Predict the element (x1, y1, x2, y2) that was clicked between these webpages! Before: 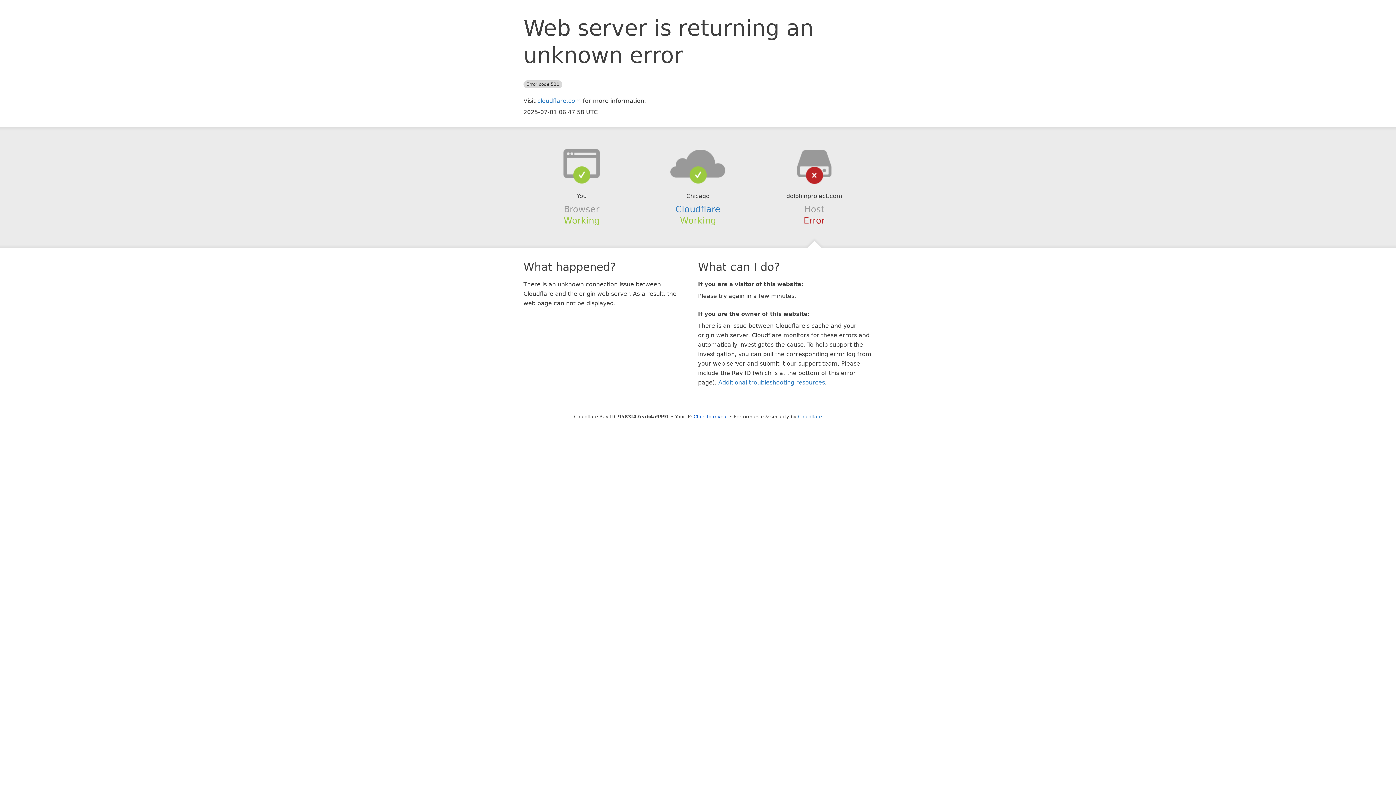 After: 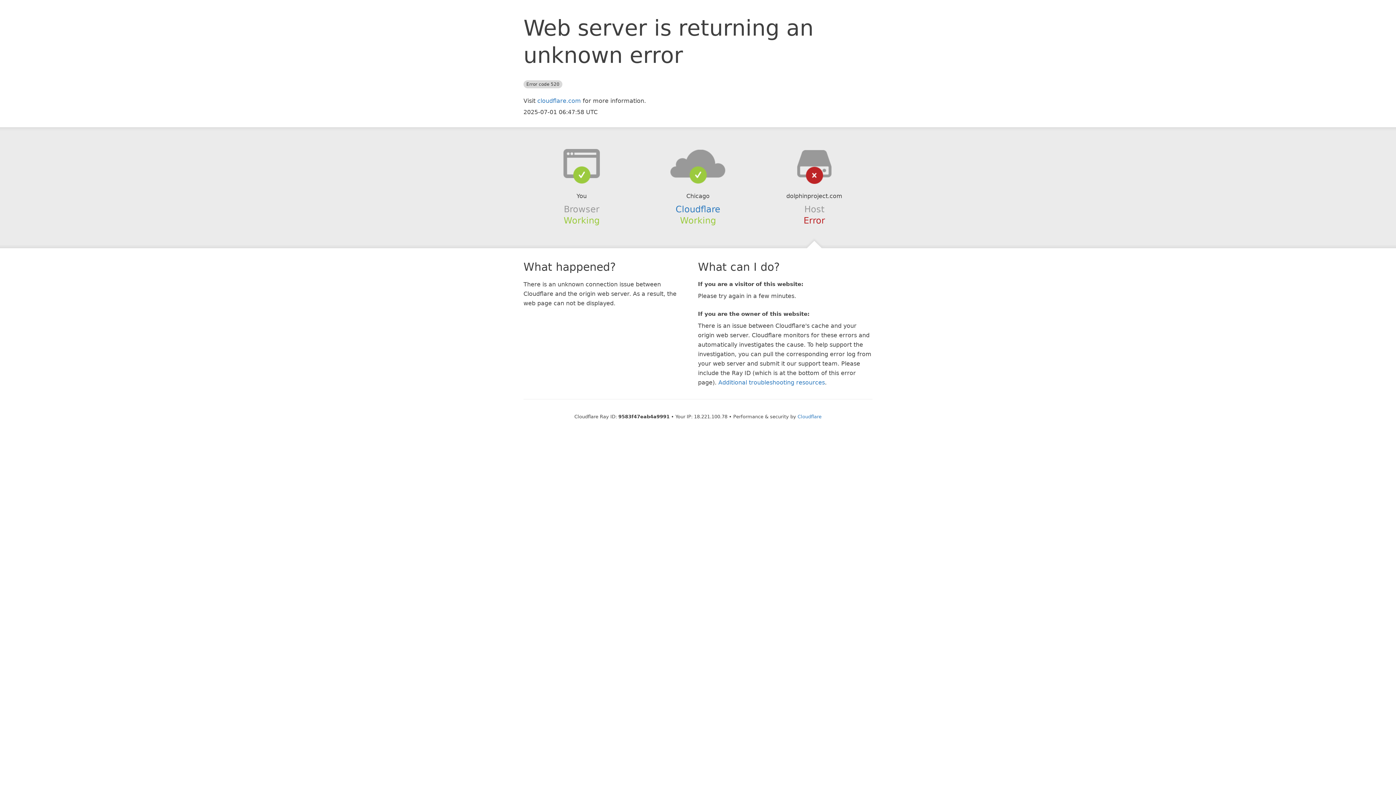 Action: label: Click to reveal bbox: (693, 414, 728, 419)